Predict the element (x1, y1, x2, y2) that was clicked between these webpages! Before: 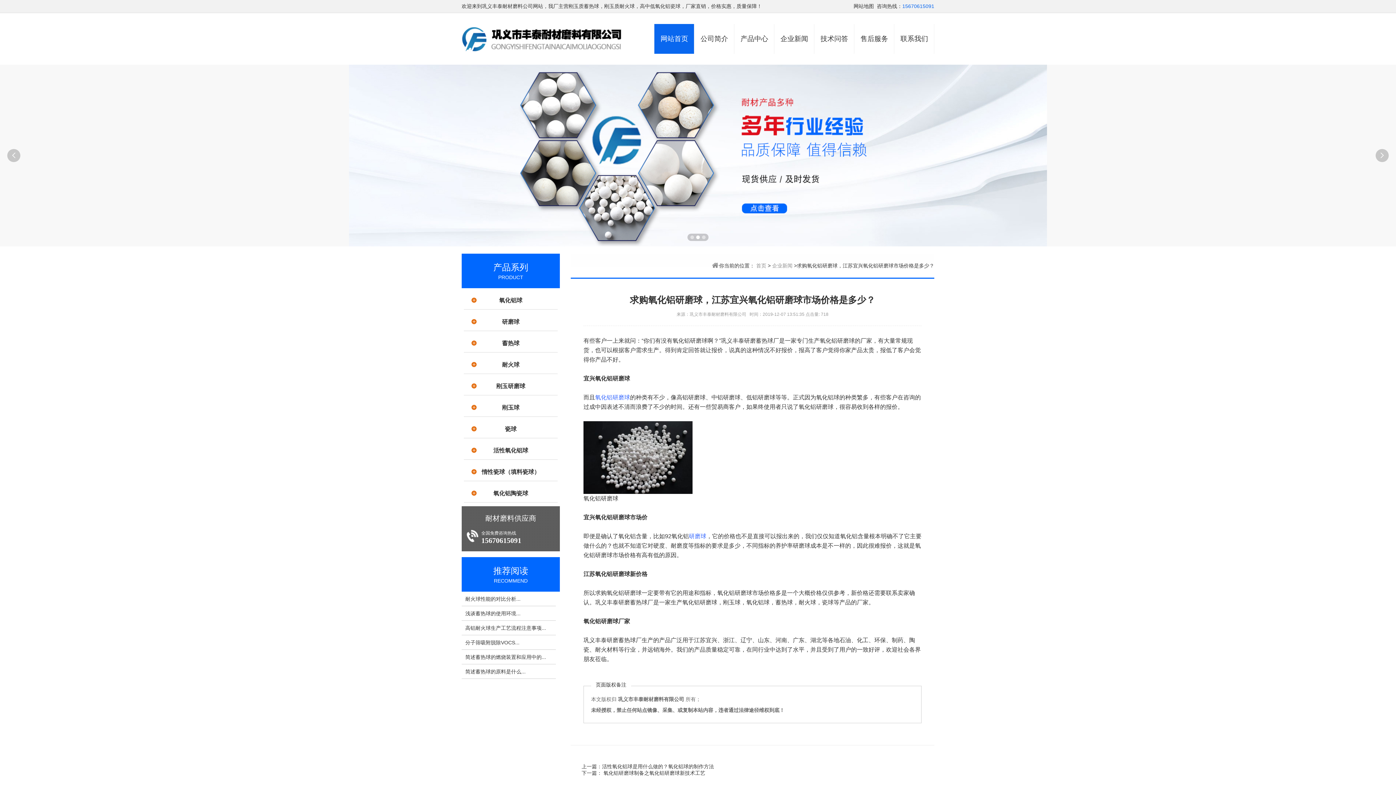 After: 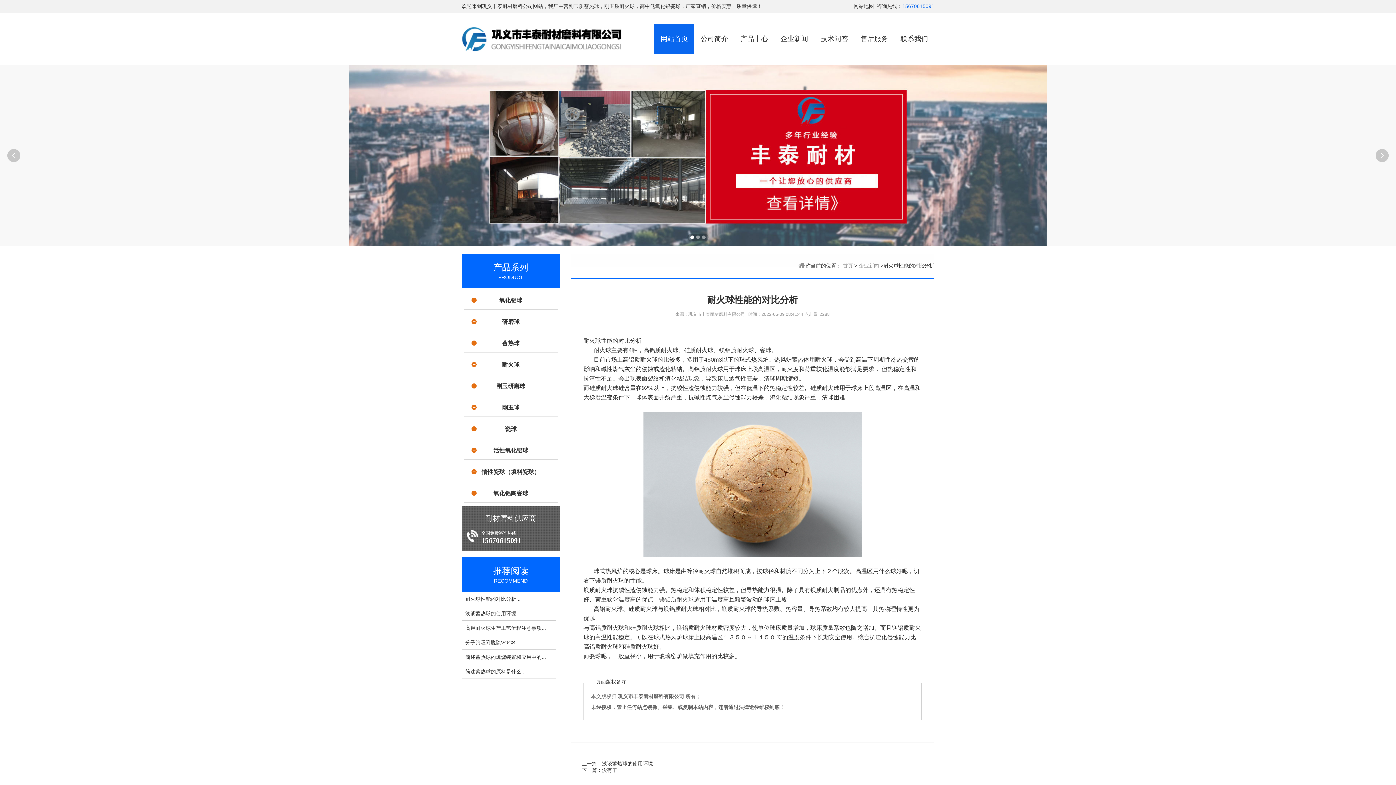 Action: bbox: (465, 596, 520, 602) label: 耐火球性能的对比分析...